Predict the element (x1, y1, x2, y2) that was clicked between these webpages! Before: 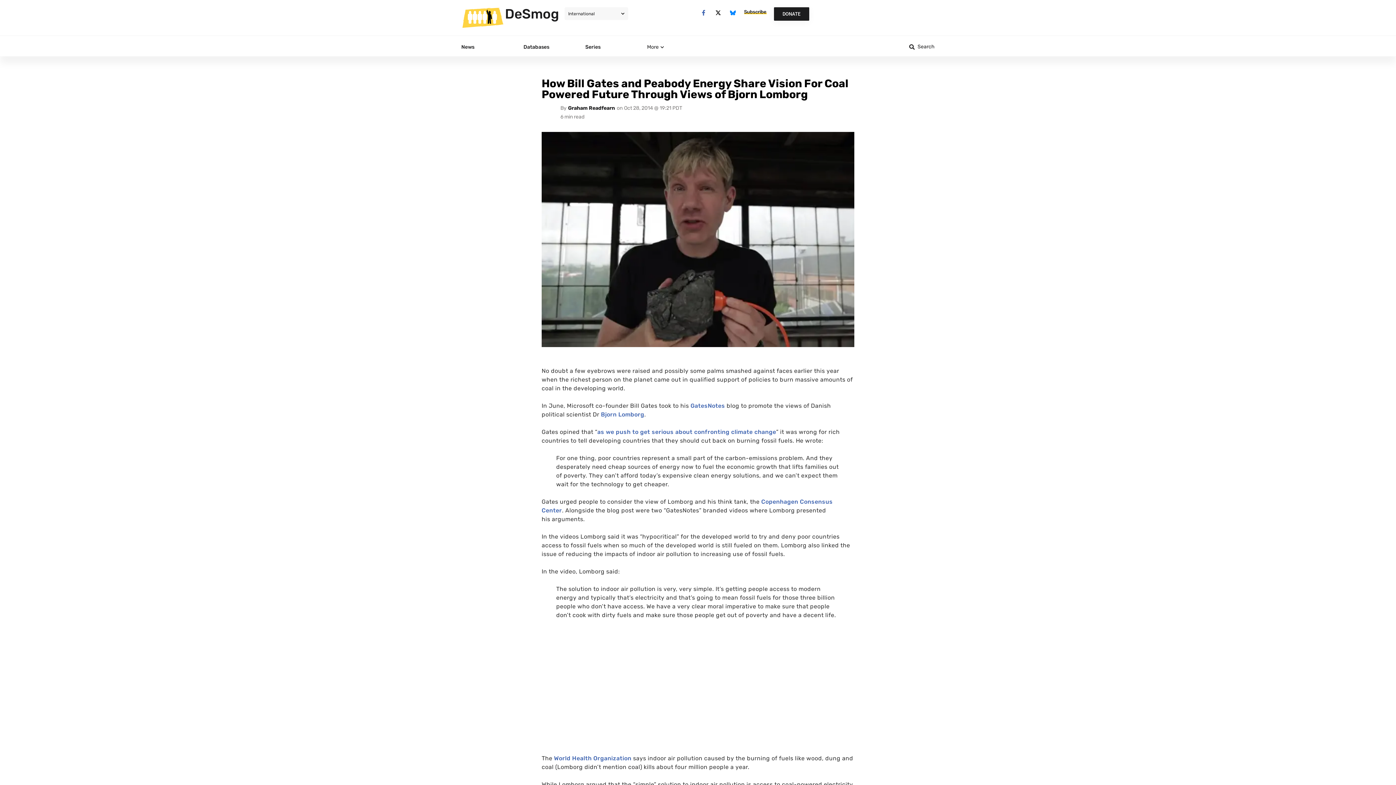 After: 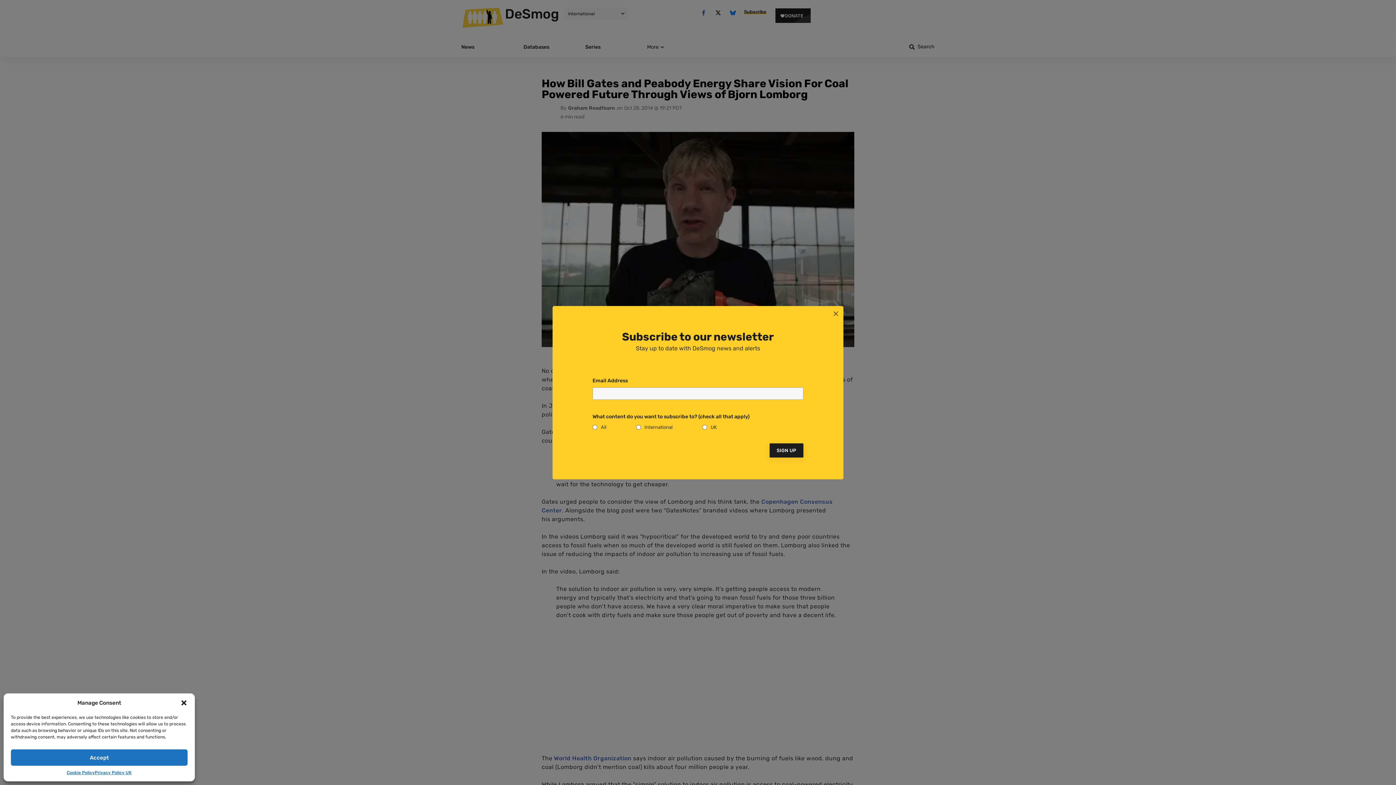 Action: bbox: (601, 411, 644, 418) label: Bjorn Lomborg